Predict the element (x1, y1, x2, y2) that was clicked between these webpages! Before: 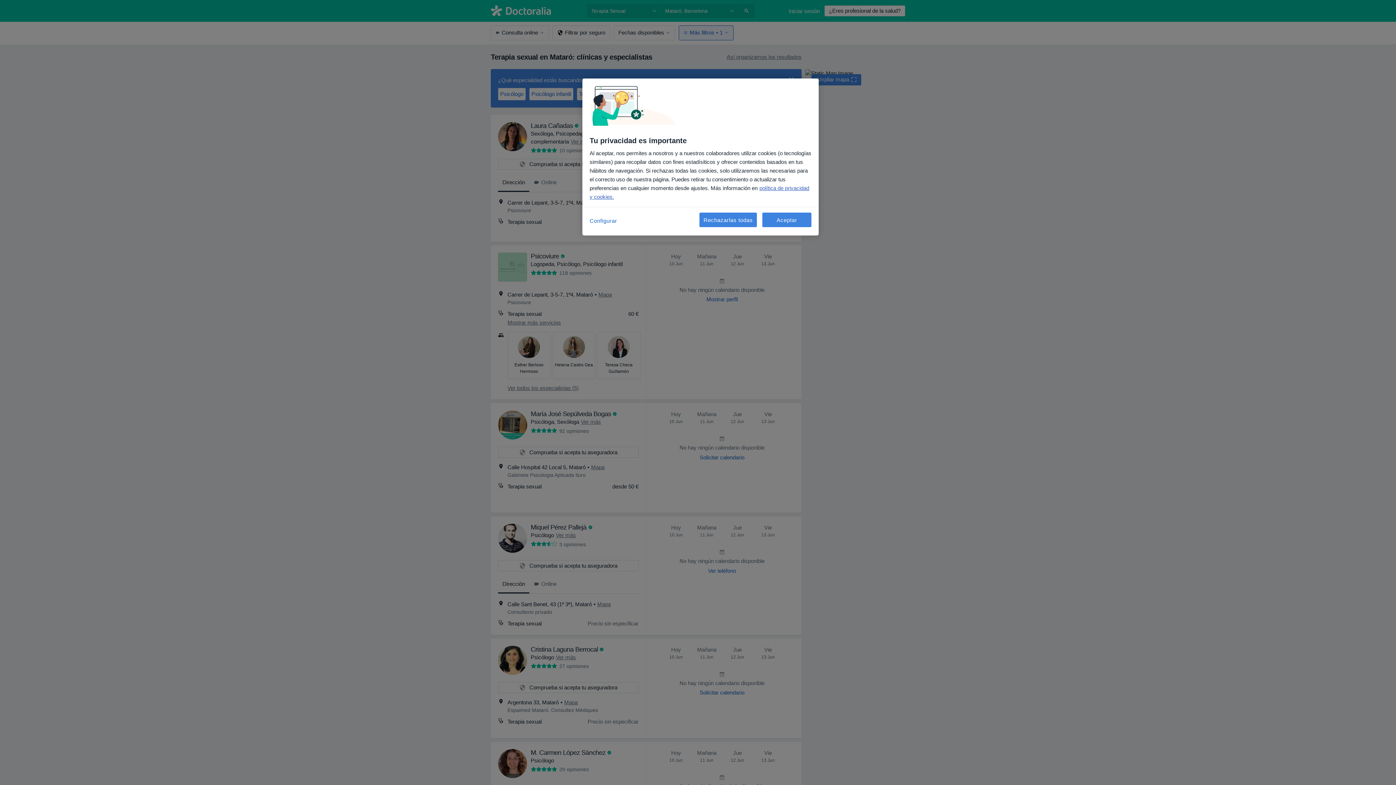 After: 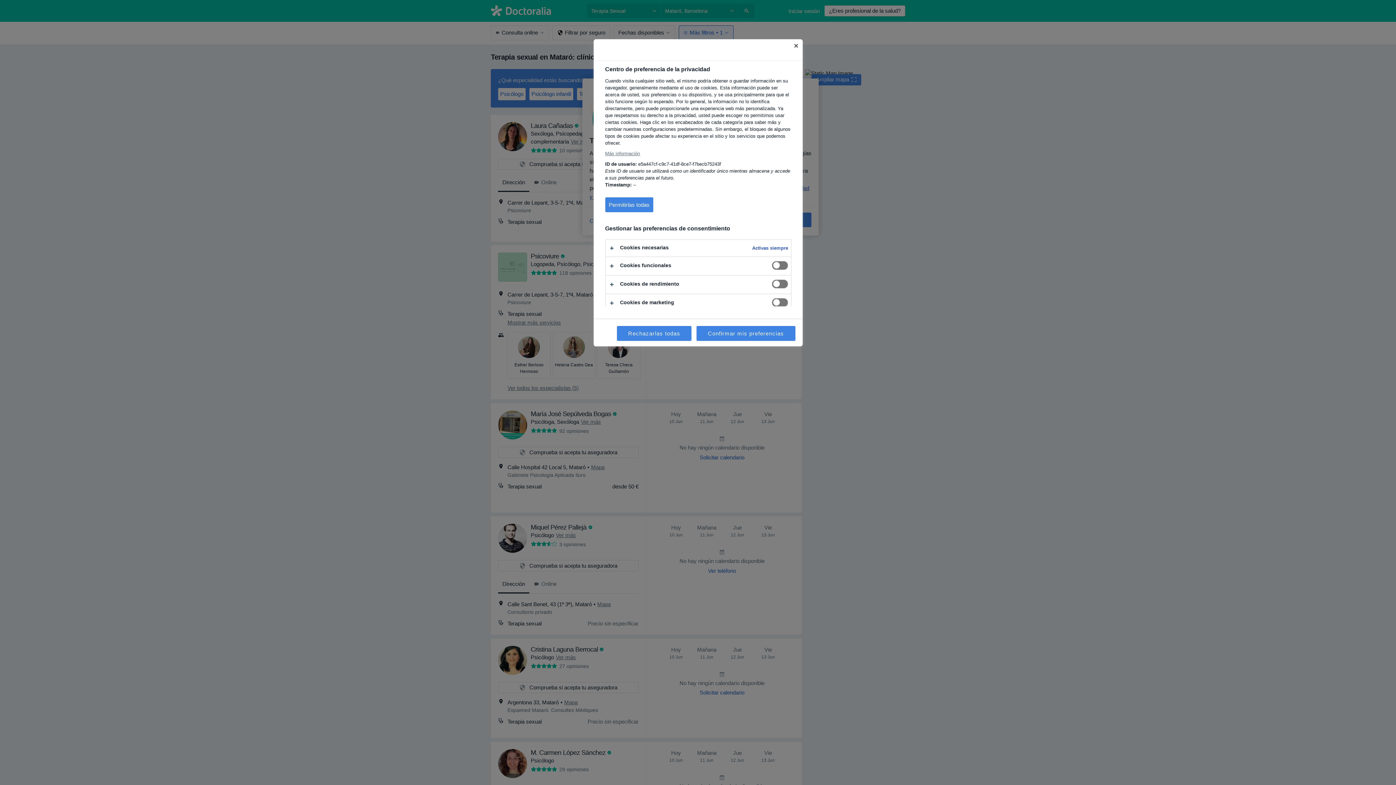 Action: label: Configurar bbox: (589, 212, 638, 229)